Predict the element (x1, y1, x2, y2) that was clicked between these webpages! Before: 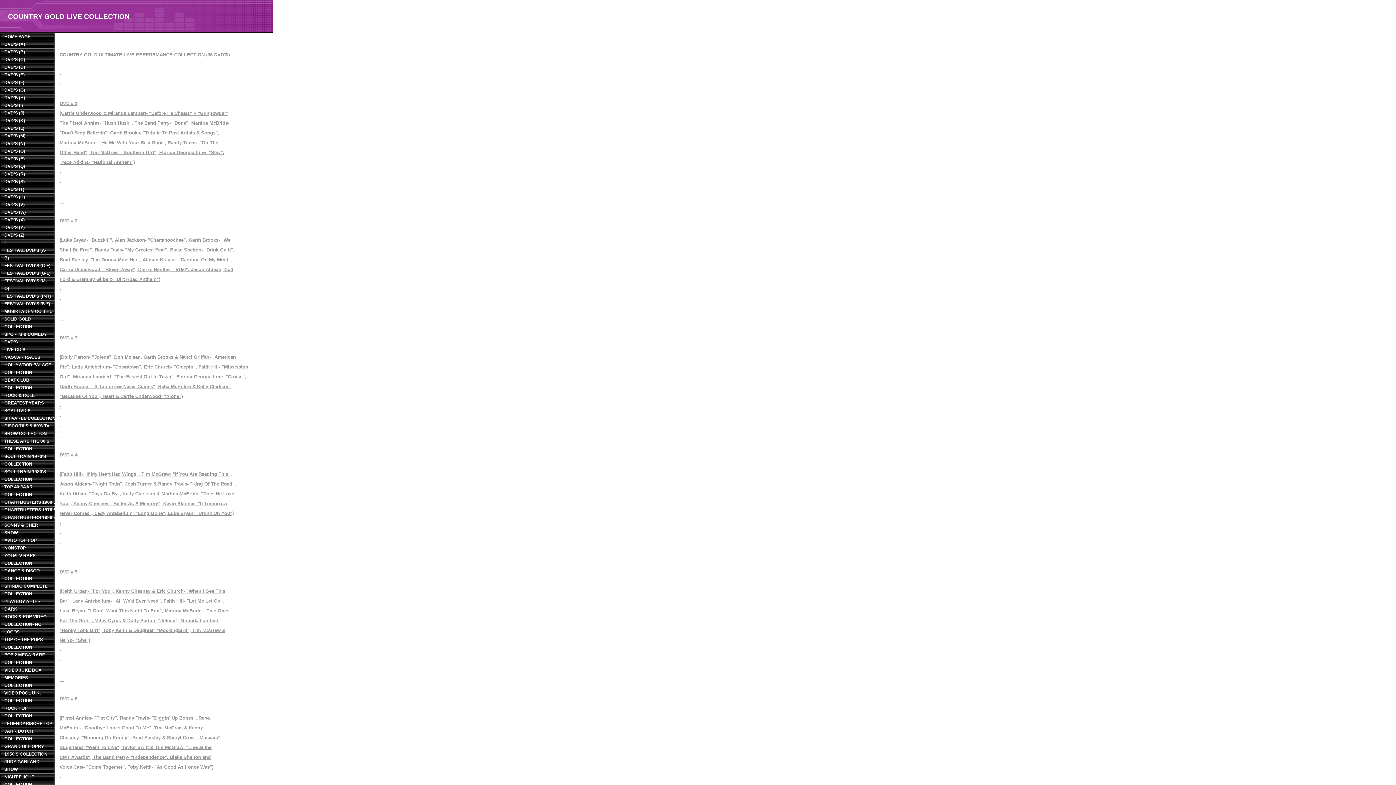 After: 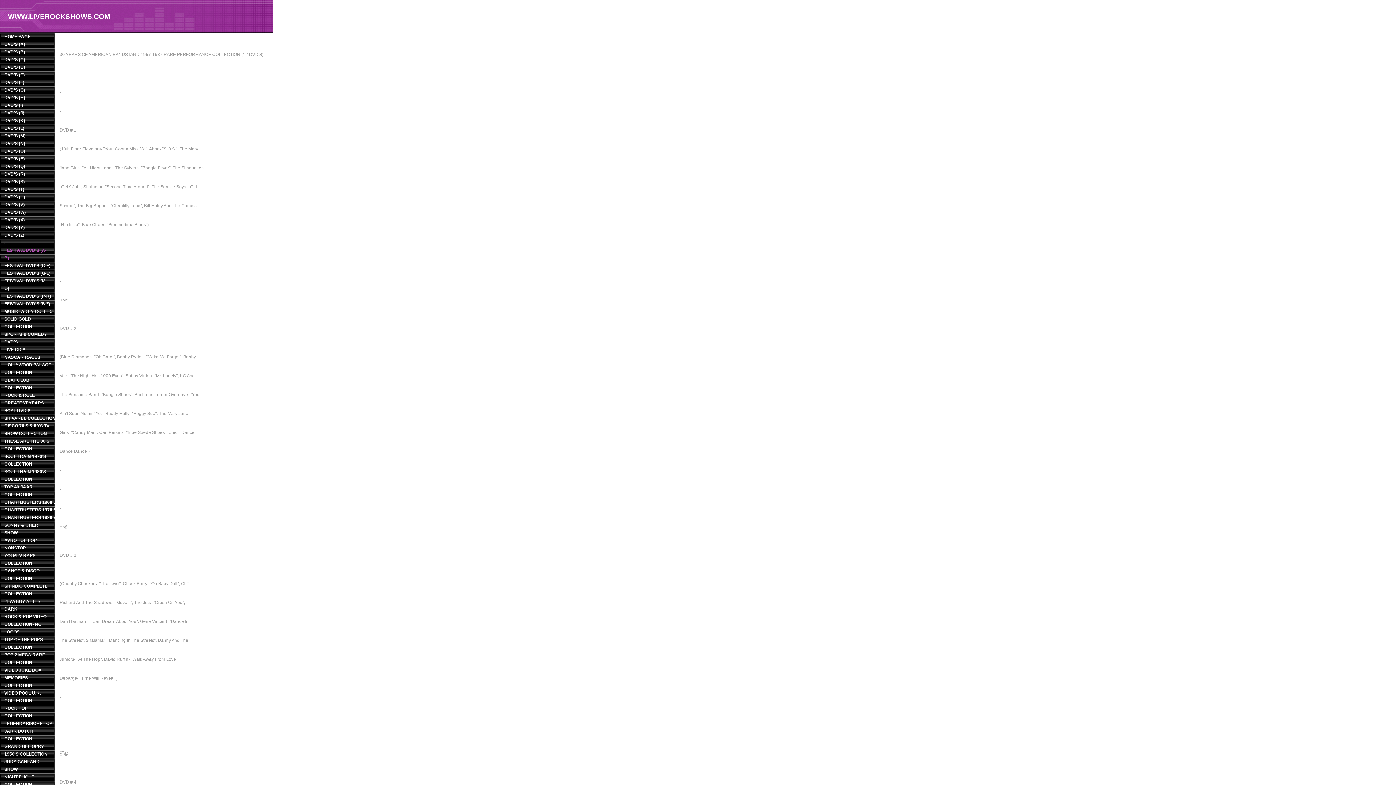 Action: bbox: (3, 246, 51, 262) label: FESTIVAL DVD'S (A-B)